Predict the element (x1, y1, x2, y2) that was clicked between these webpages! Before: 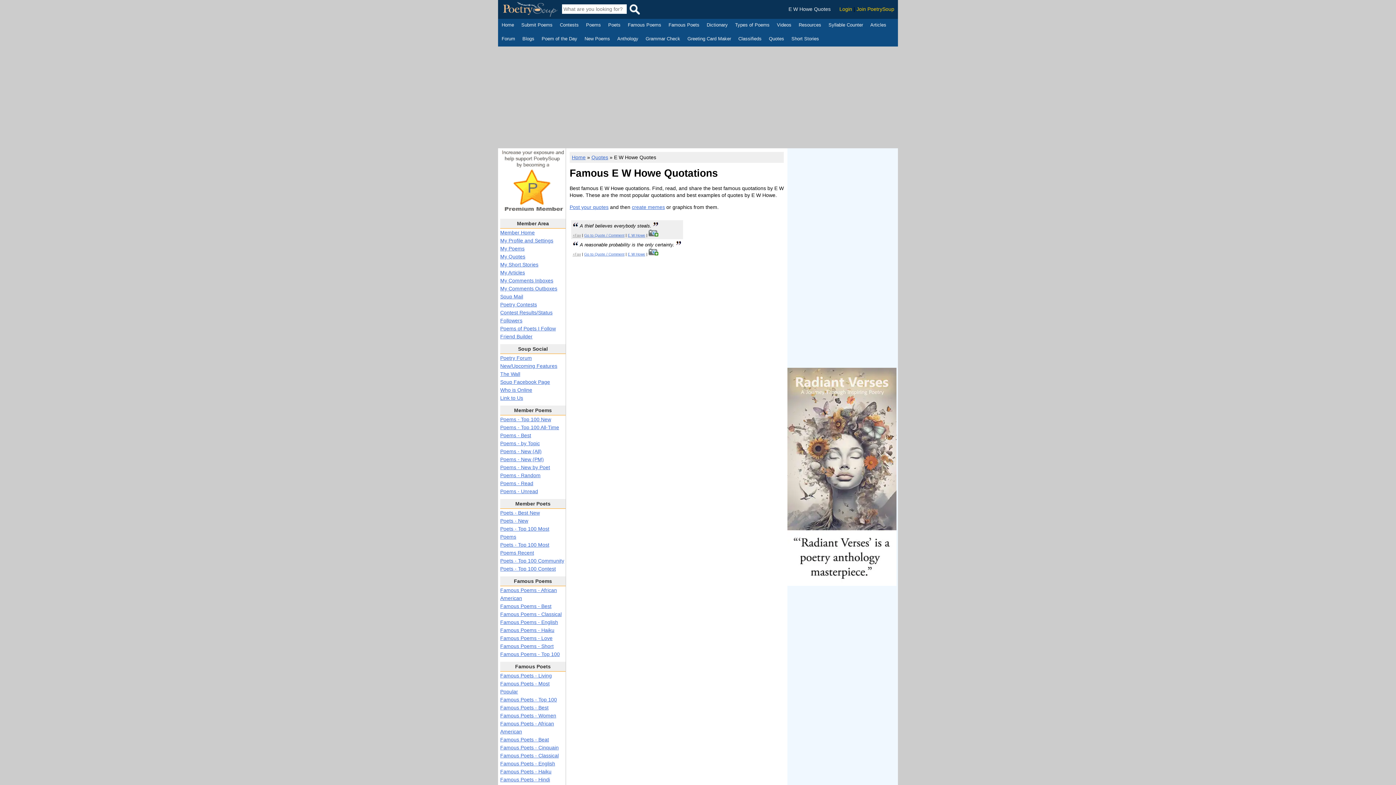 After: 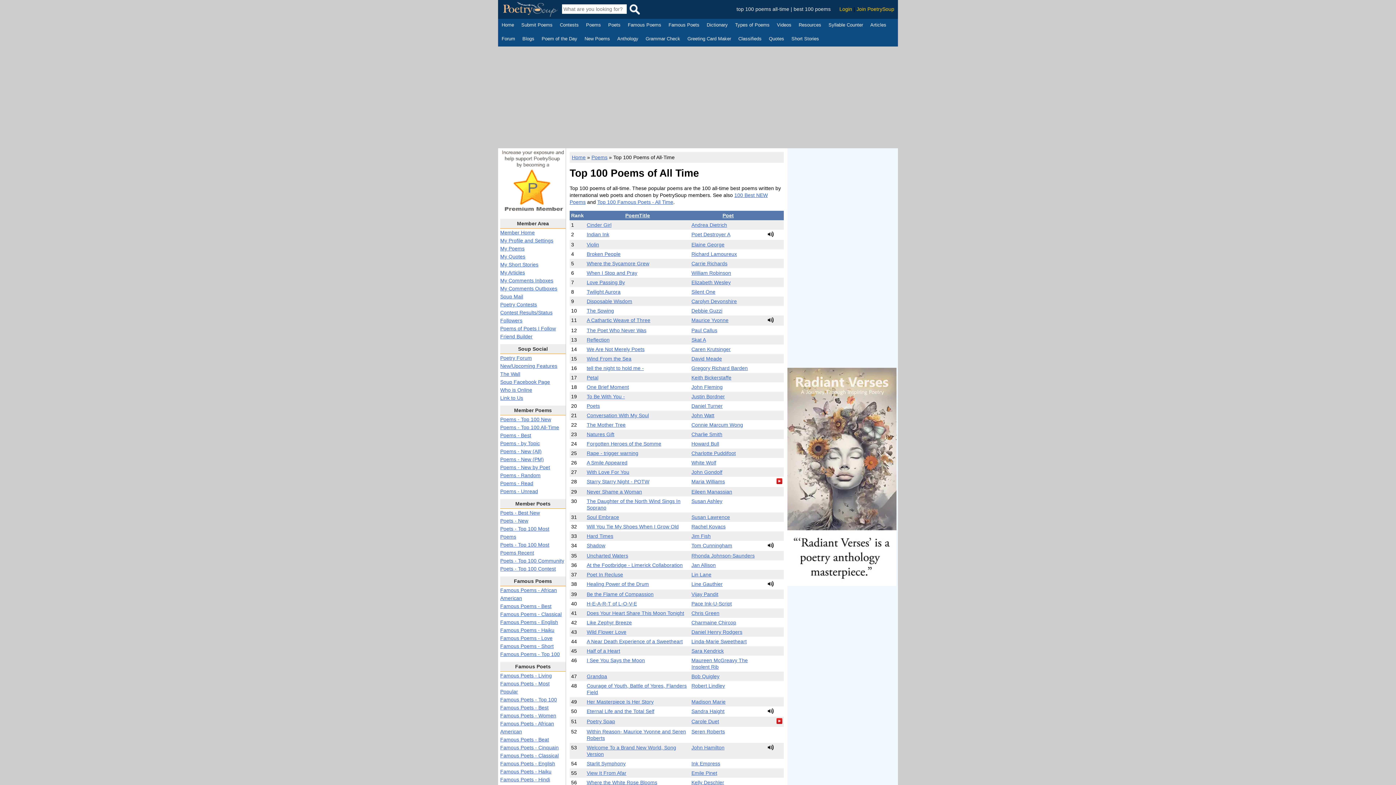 Action: bbox: (500, 424, 559, 430) label: Poems - Top 100 All-Time